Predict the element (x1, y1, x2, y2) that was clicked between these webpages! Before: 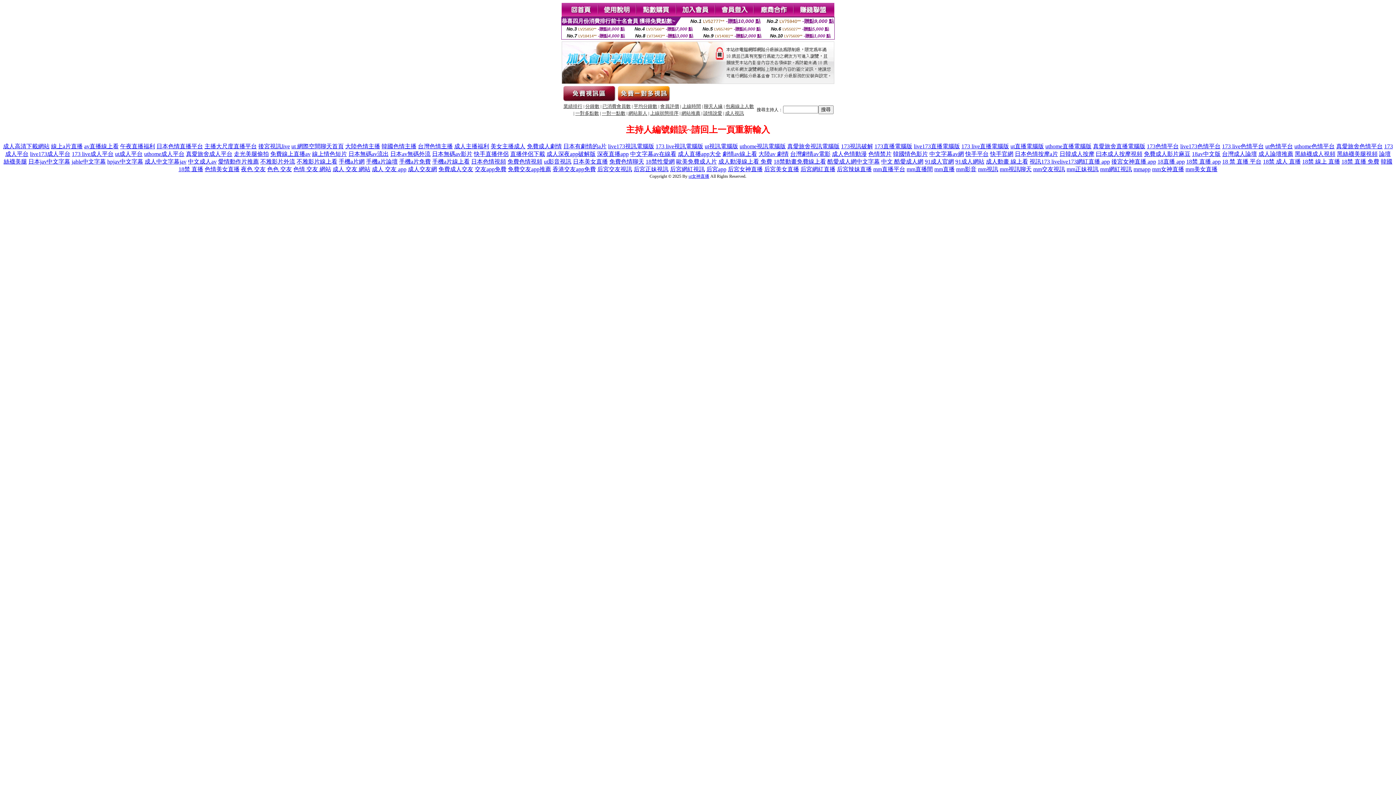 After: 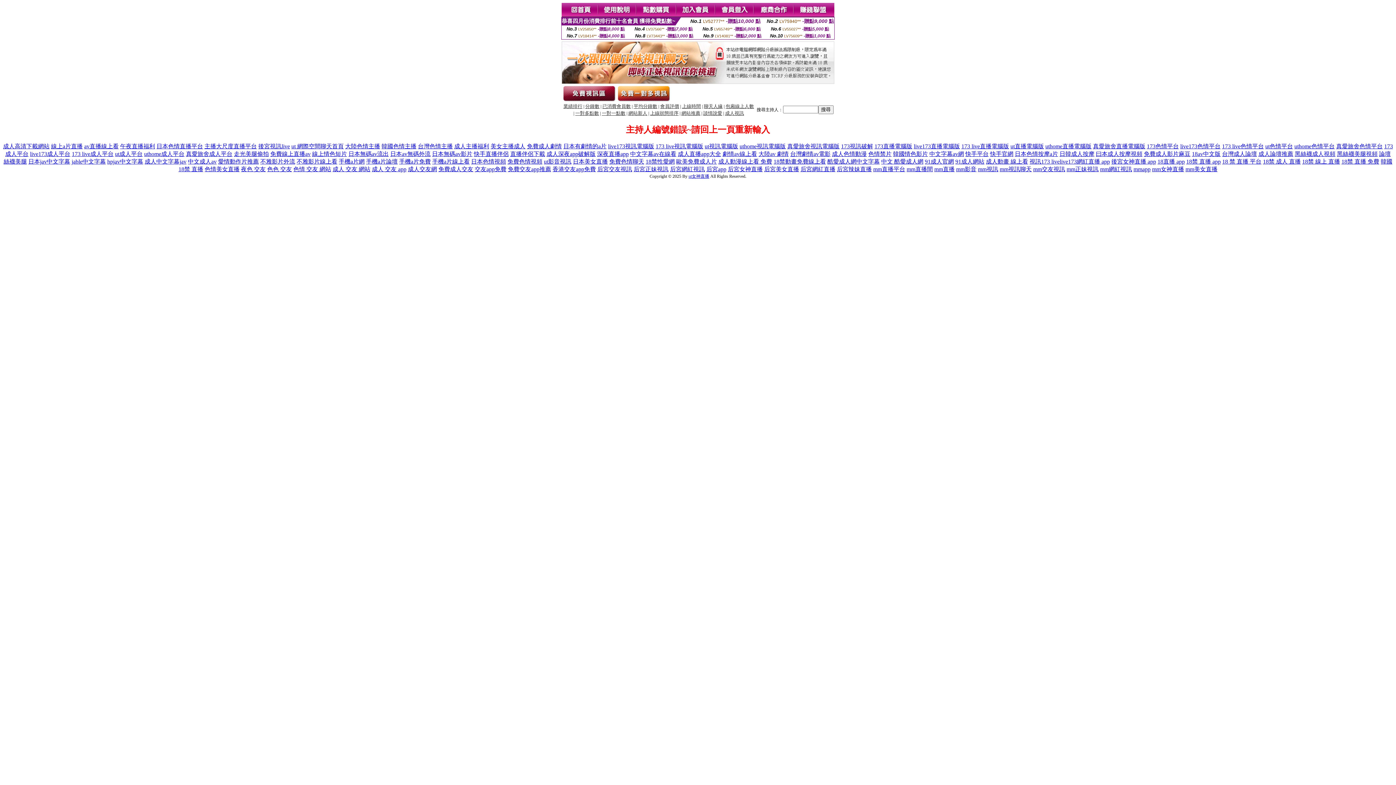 Action: label: 快手官網 bbox: (990, 150, 1013, 157)